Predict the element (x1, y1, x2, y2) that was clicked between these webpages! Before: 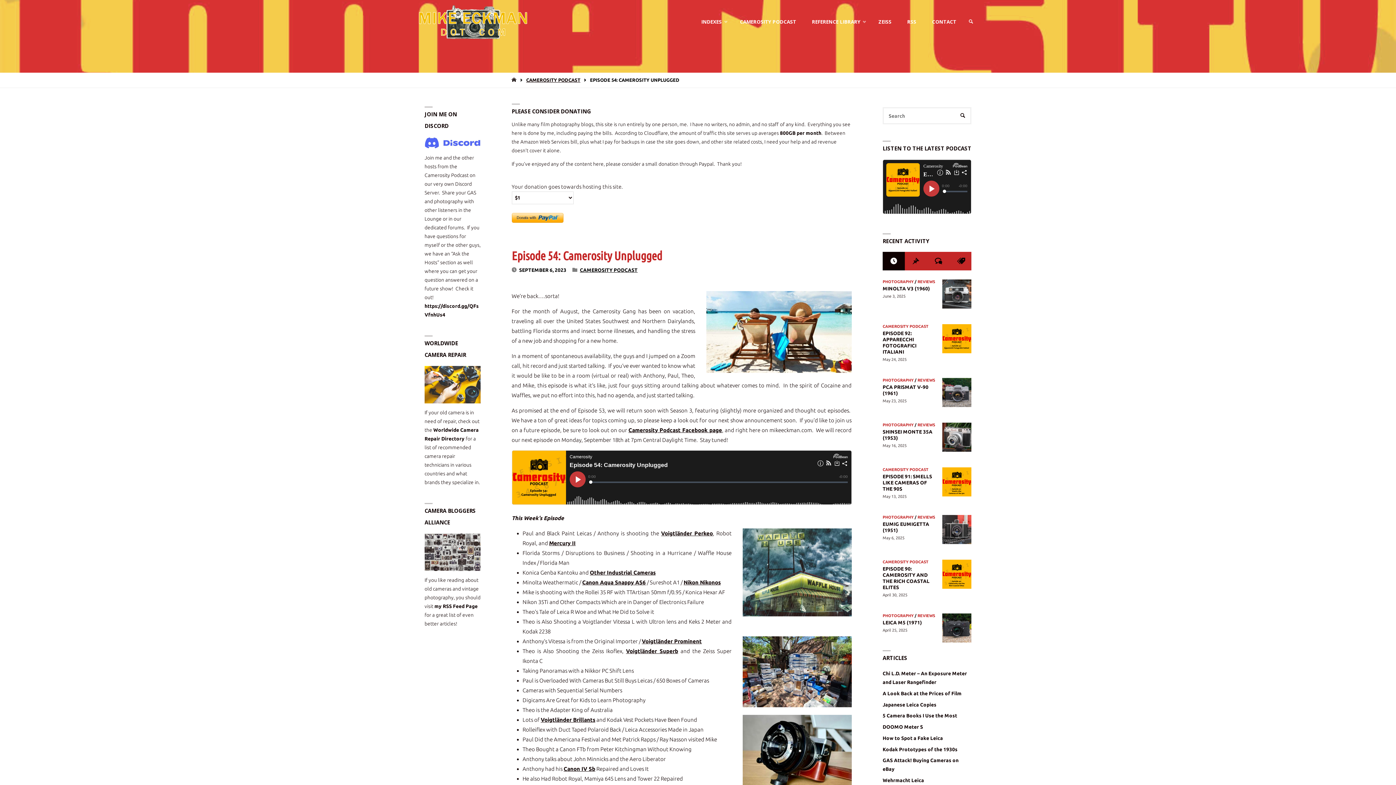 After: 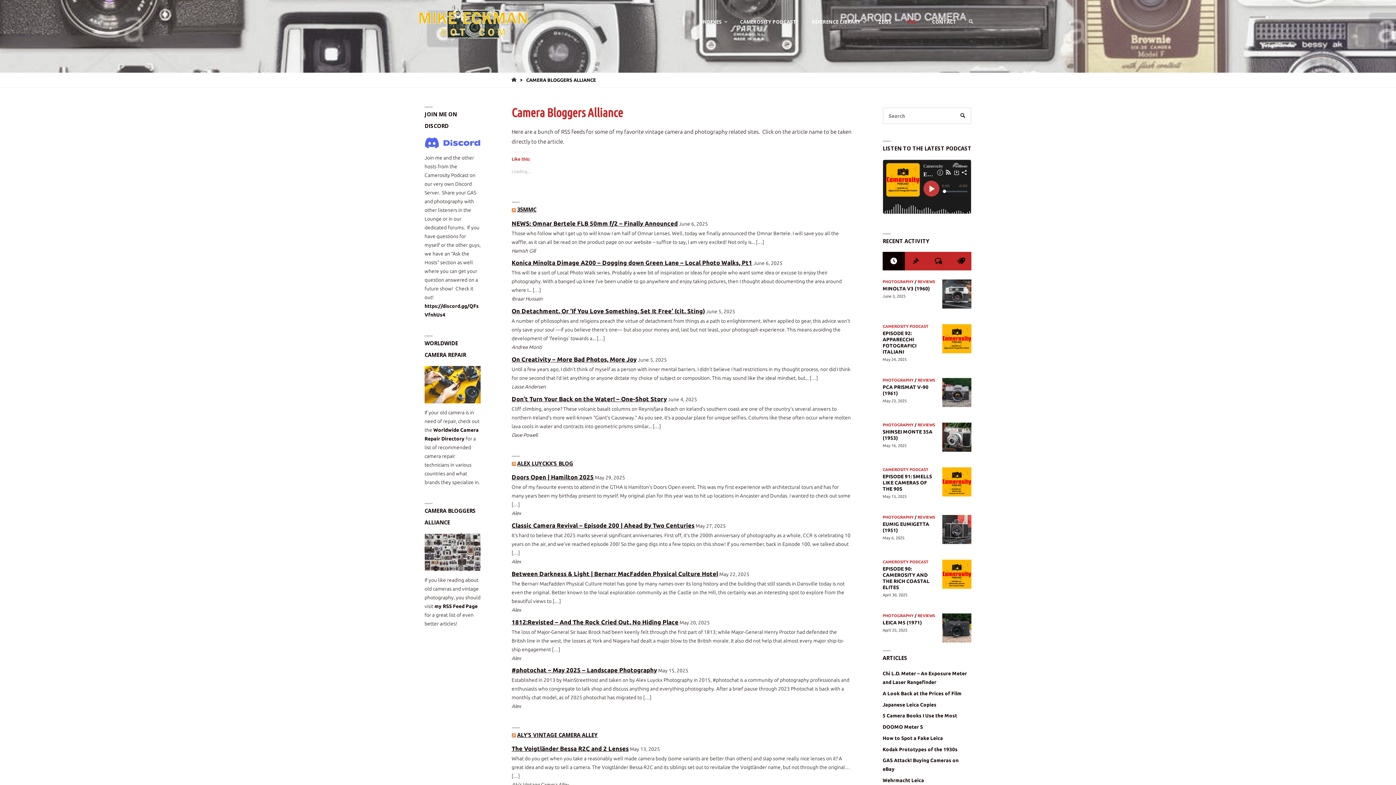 Action: label: my RSS Feed Page bbox: (434, 603, 477, 609)